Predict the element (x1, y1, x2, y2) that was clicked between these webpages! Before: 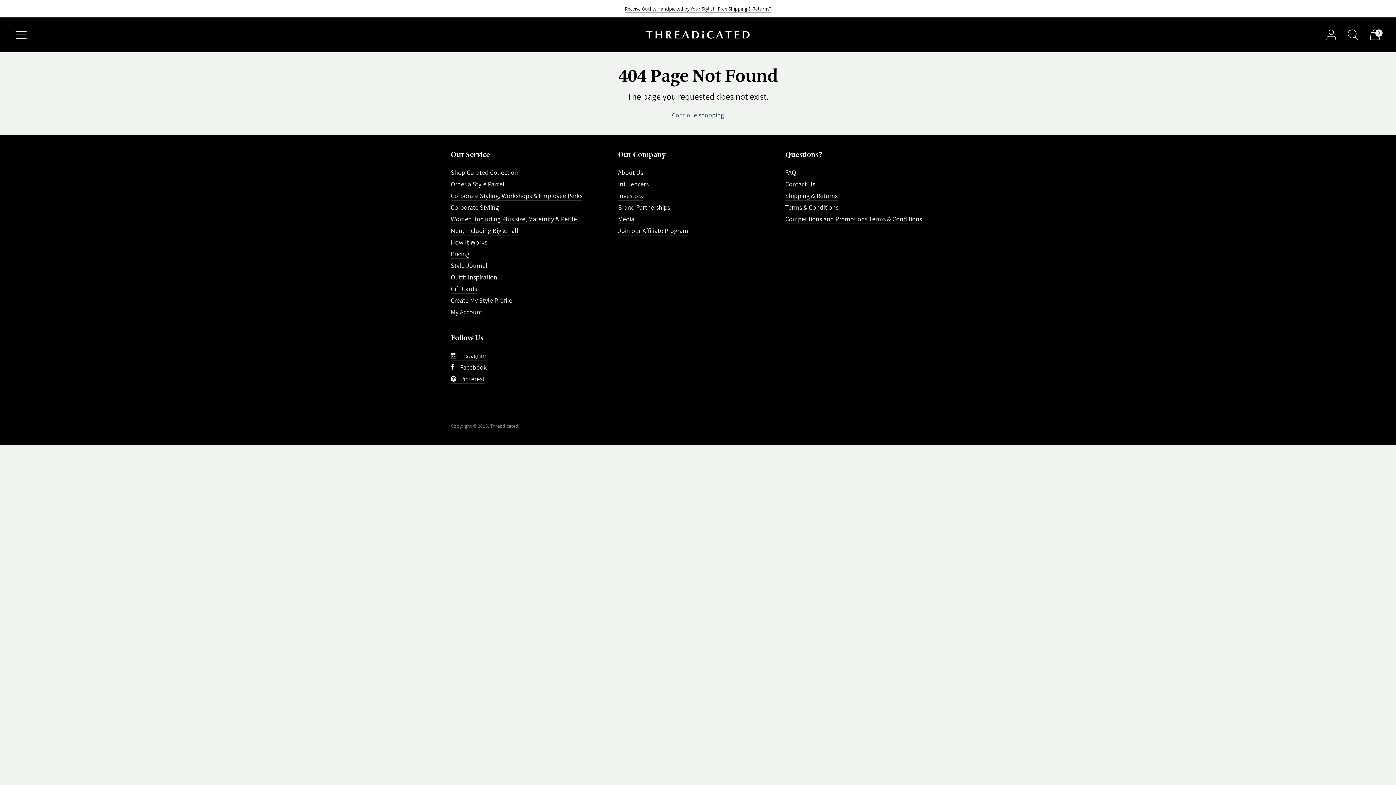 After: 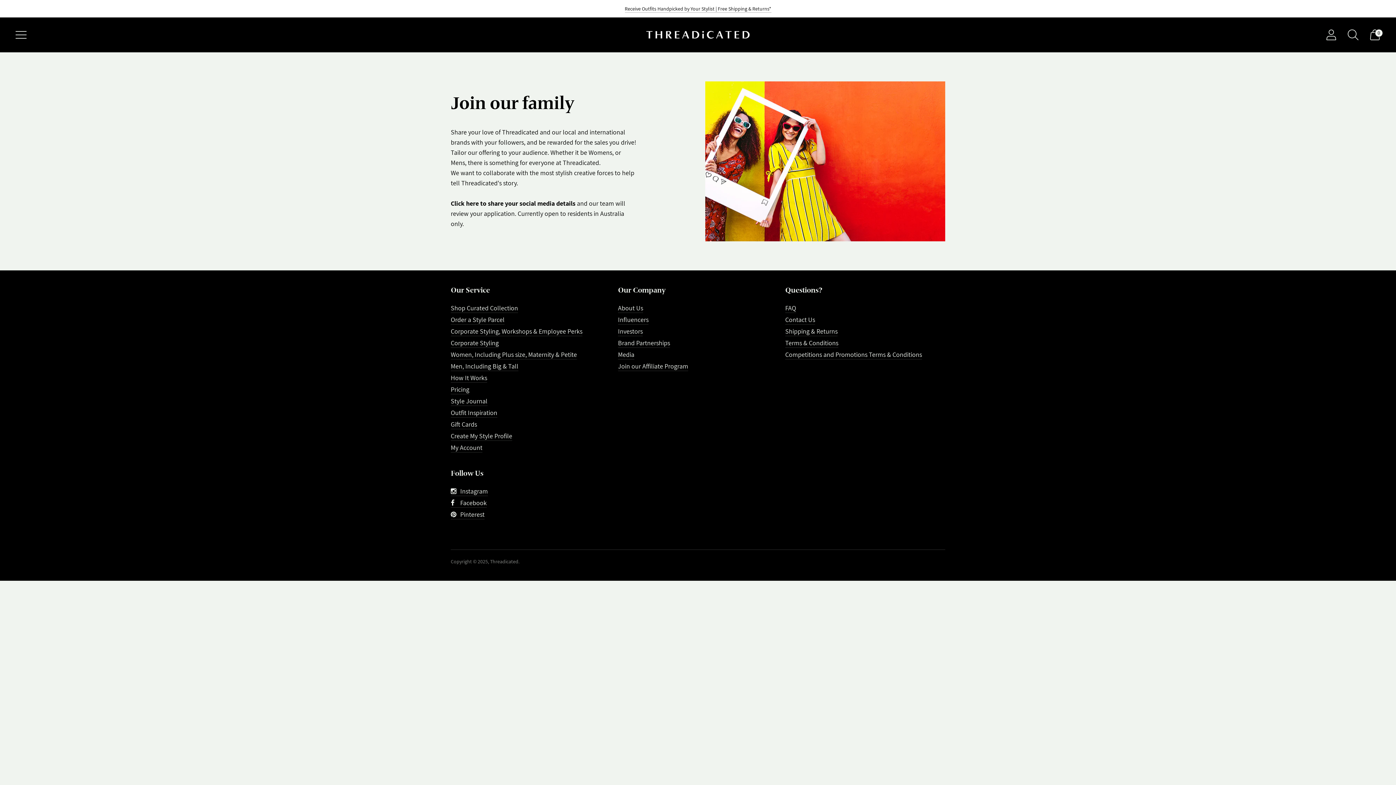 Action: label: Influencers bbox: (618, 180, 648, 188)